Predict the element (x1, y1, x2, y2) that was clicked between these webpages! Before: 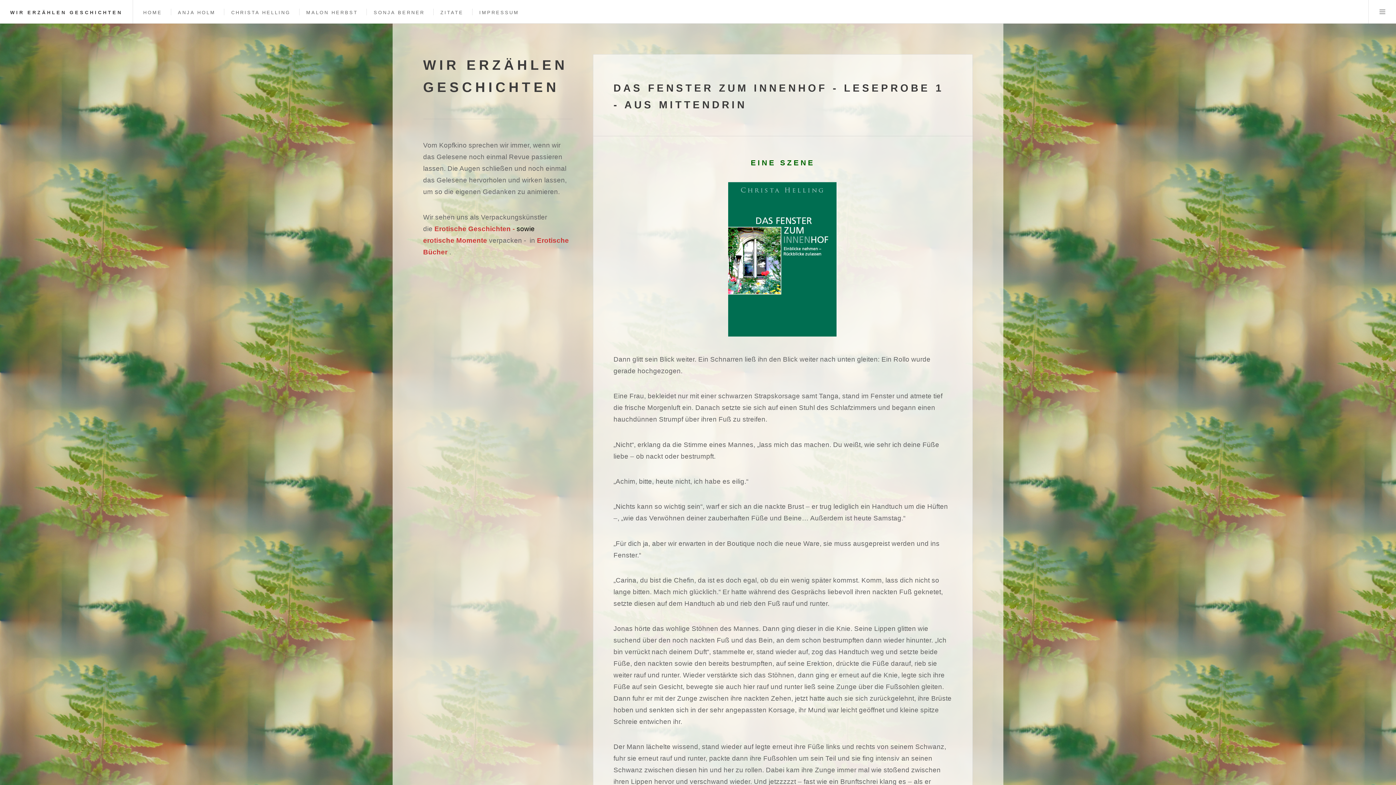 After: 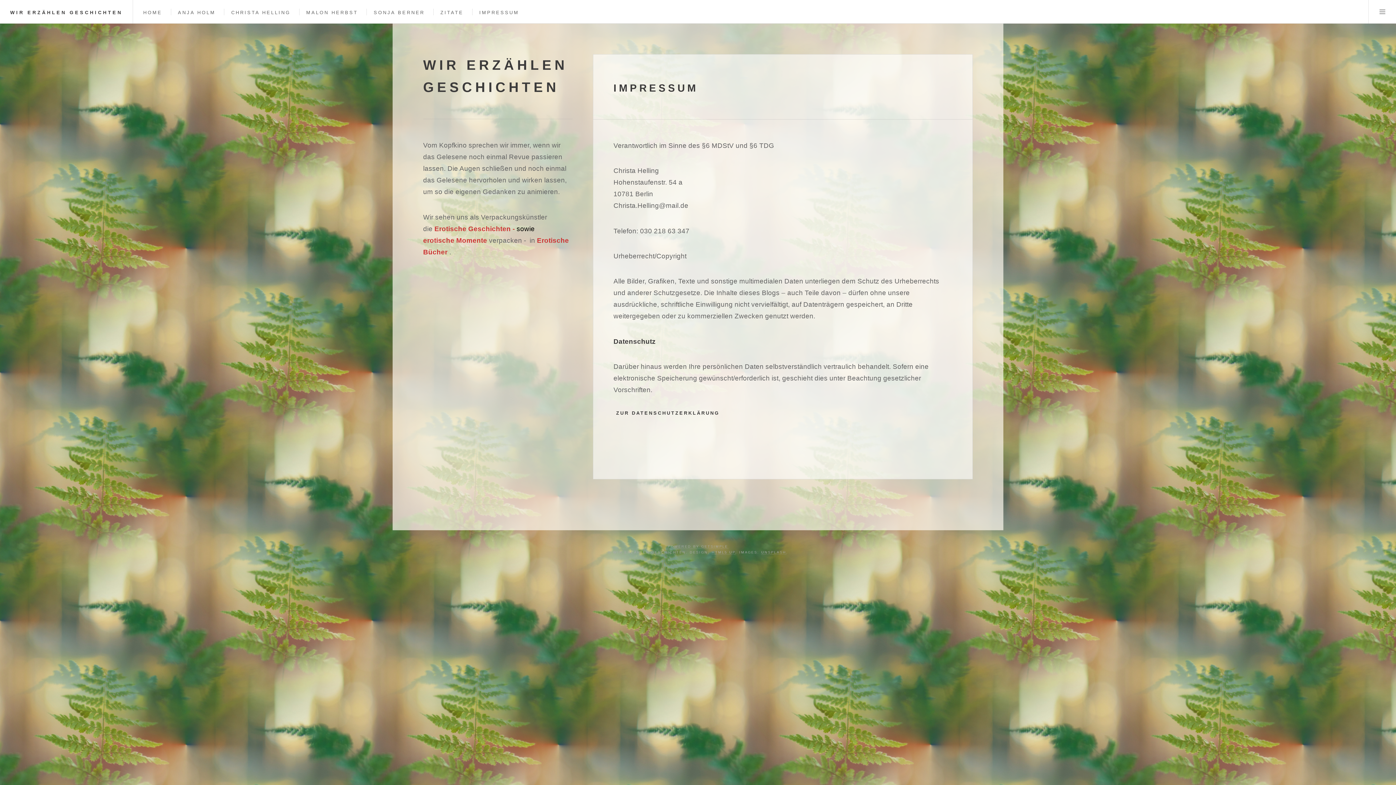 Action: label: IMPRESSUM bbox: (479, 9, 519, 15)